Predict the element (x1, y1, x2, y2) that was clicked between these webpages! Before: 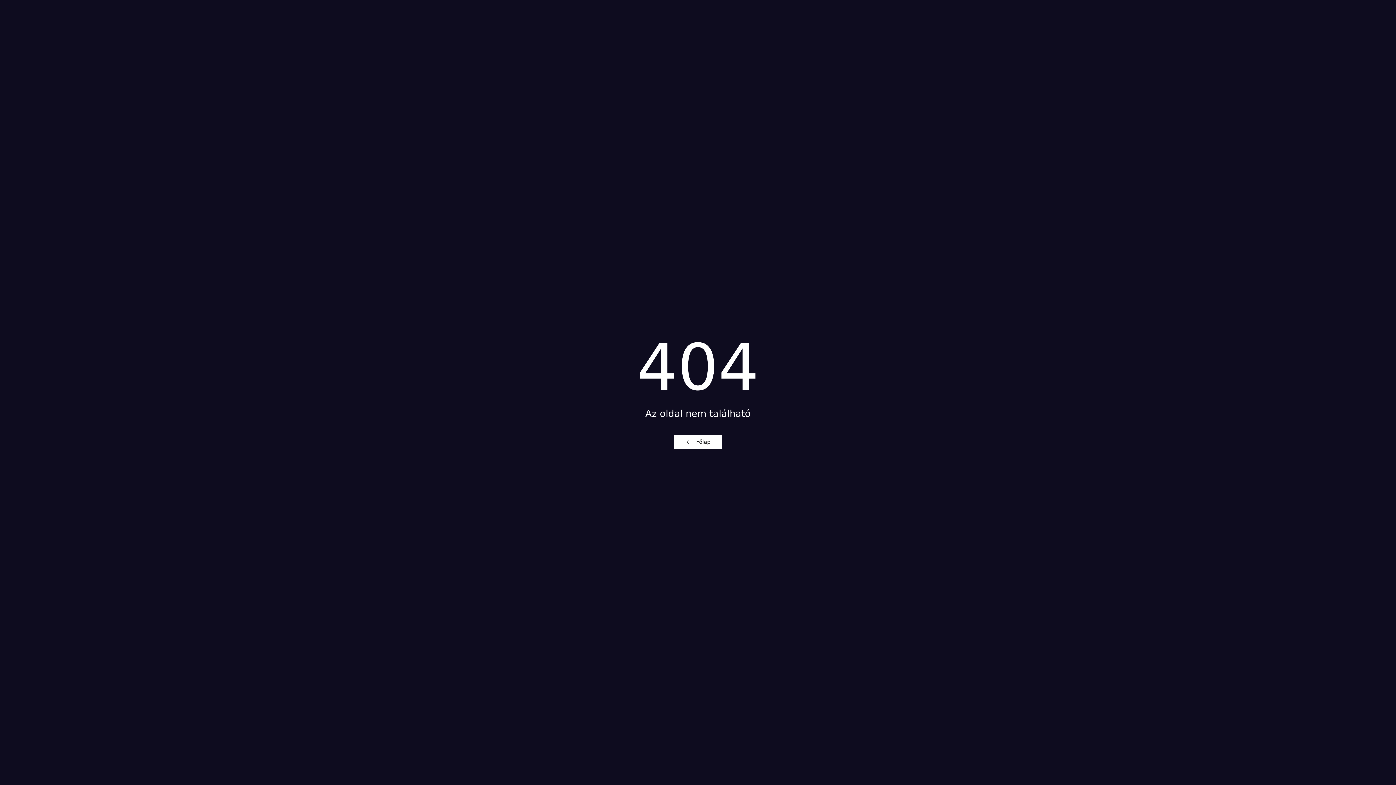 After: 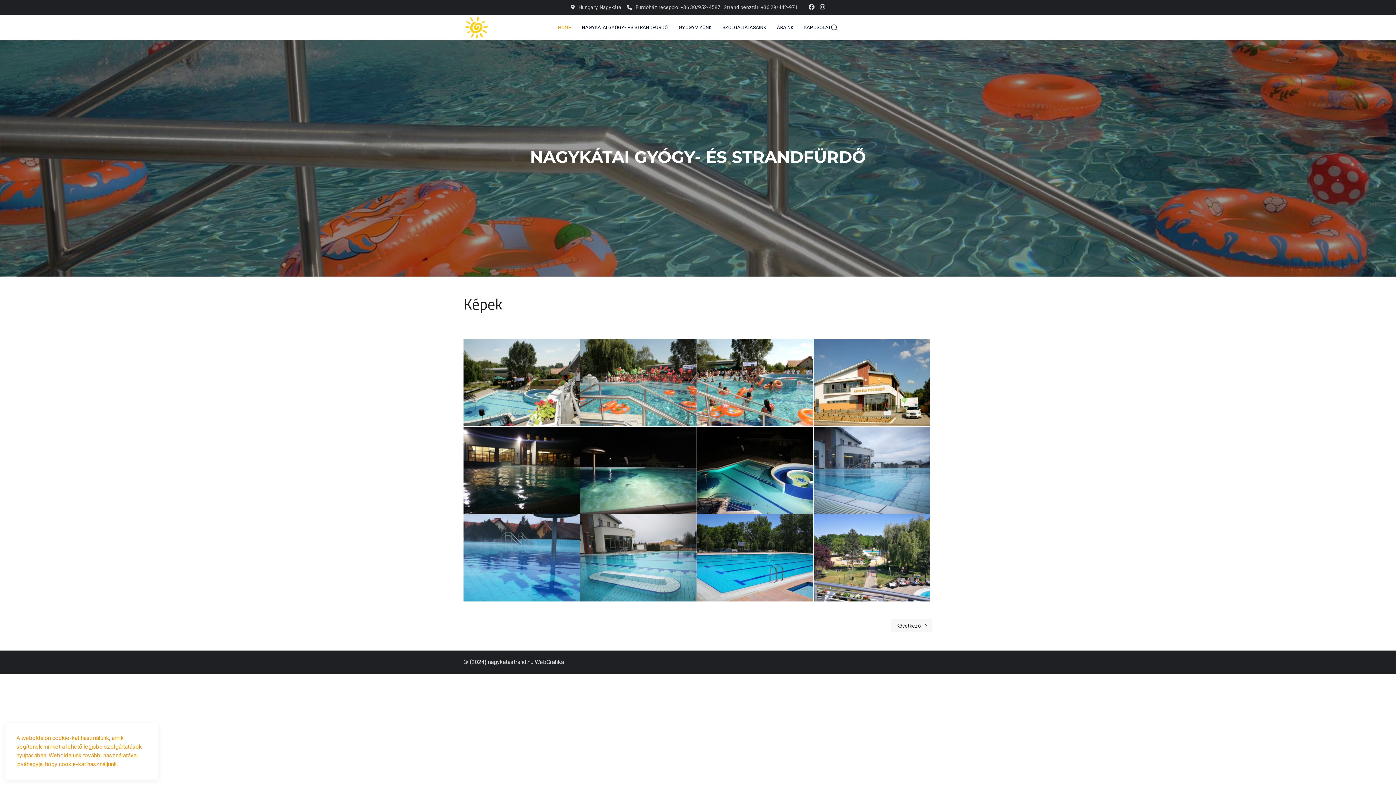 Action: label: Főlap bbox: (674, 434, 722, 449)